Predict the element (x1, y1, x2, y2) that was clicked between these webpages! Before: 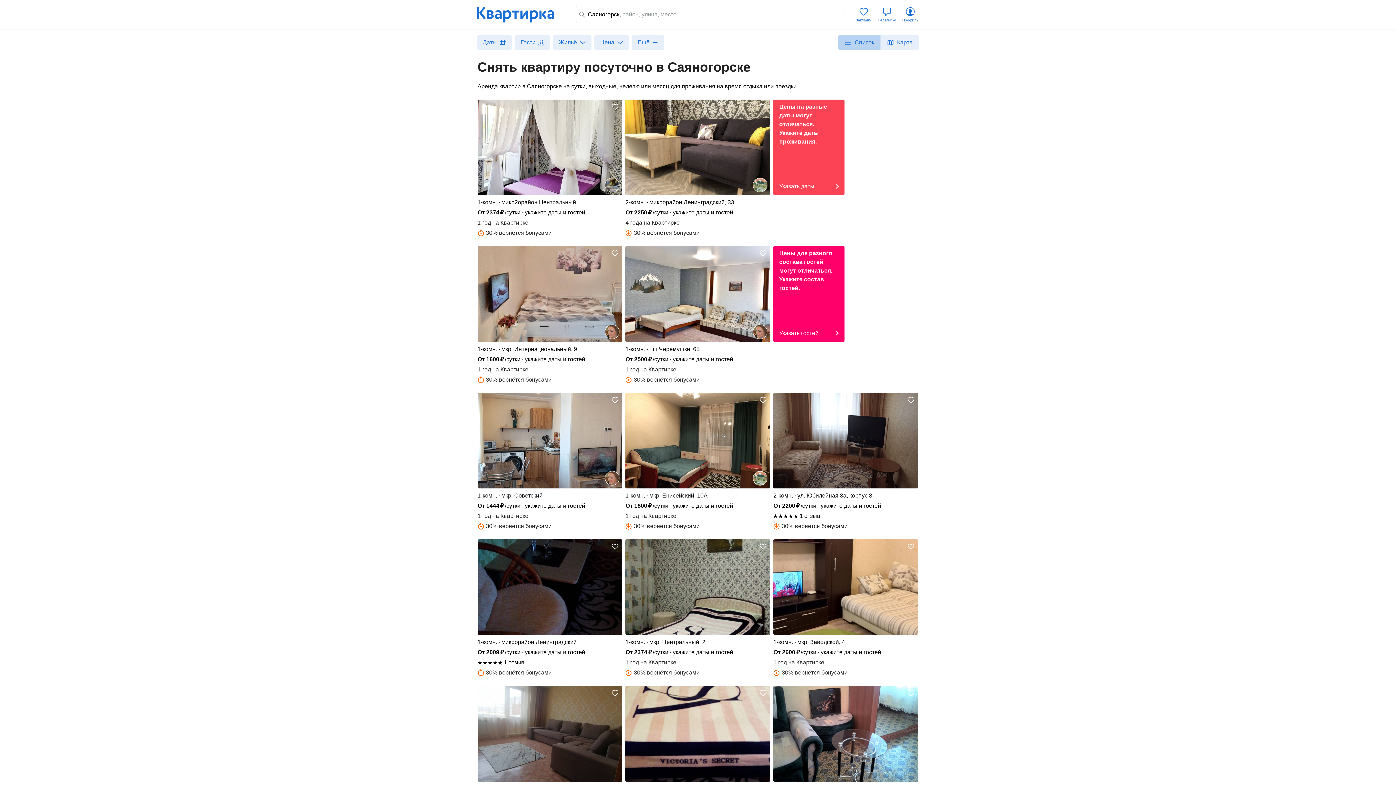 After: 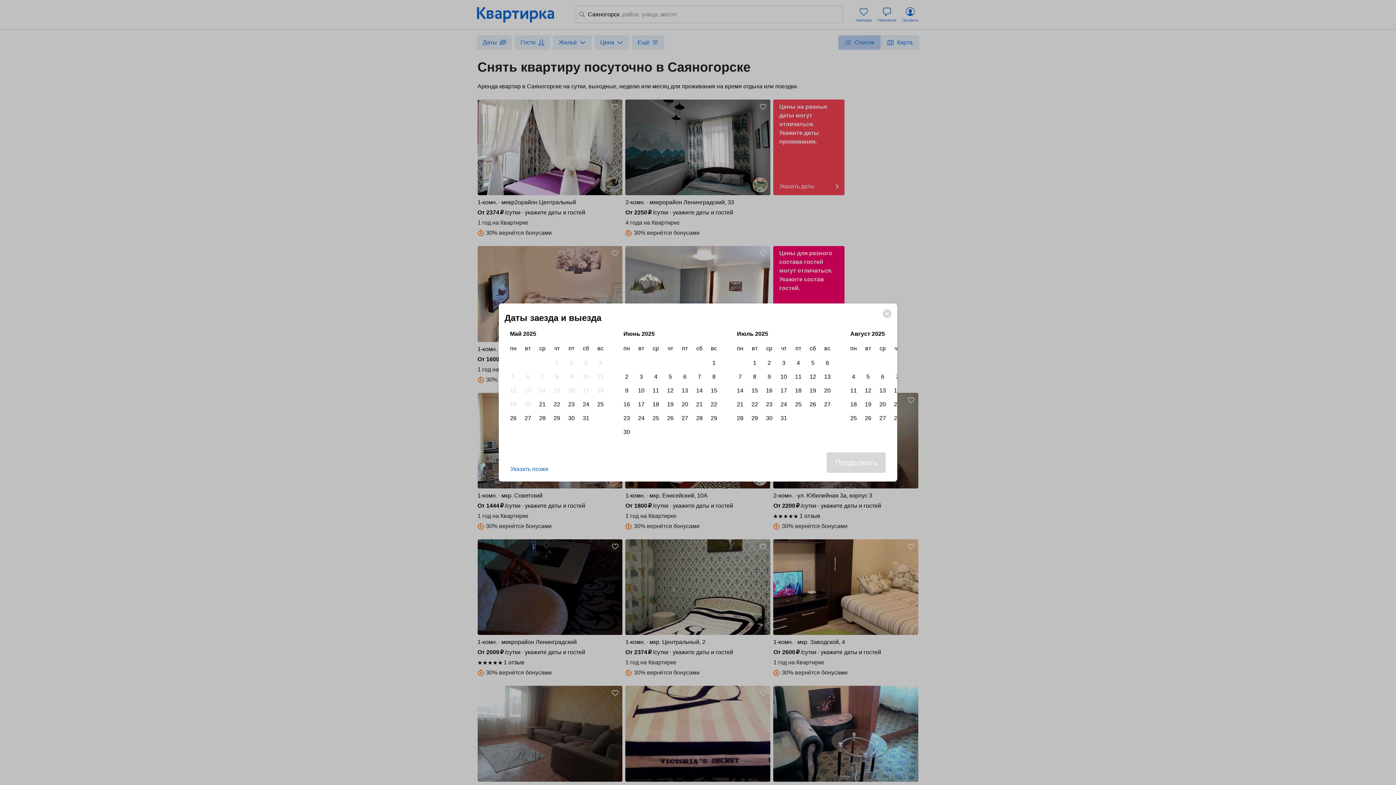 Action: bbox: (625, 99, 770, 195)